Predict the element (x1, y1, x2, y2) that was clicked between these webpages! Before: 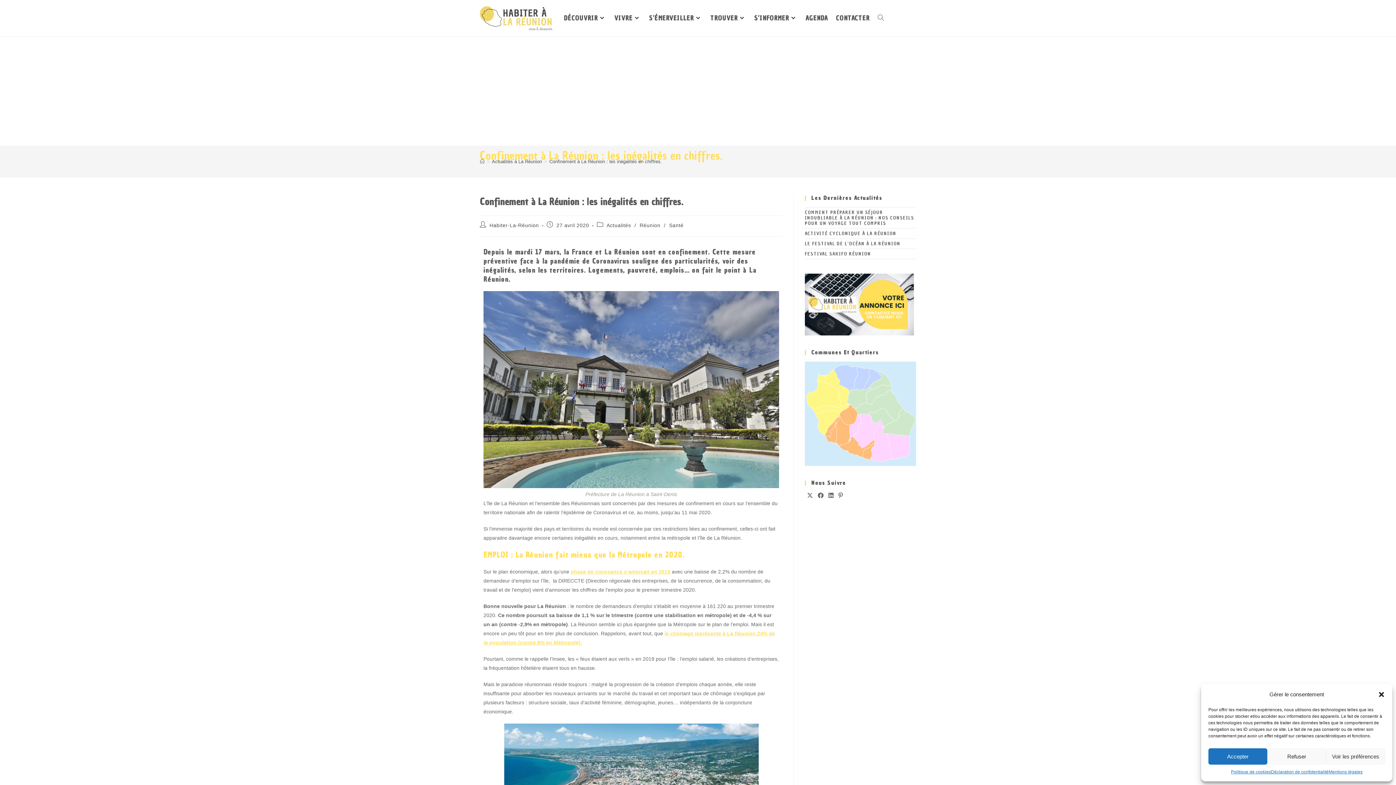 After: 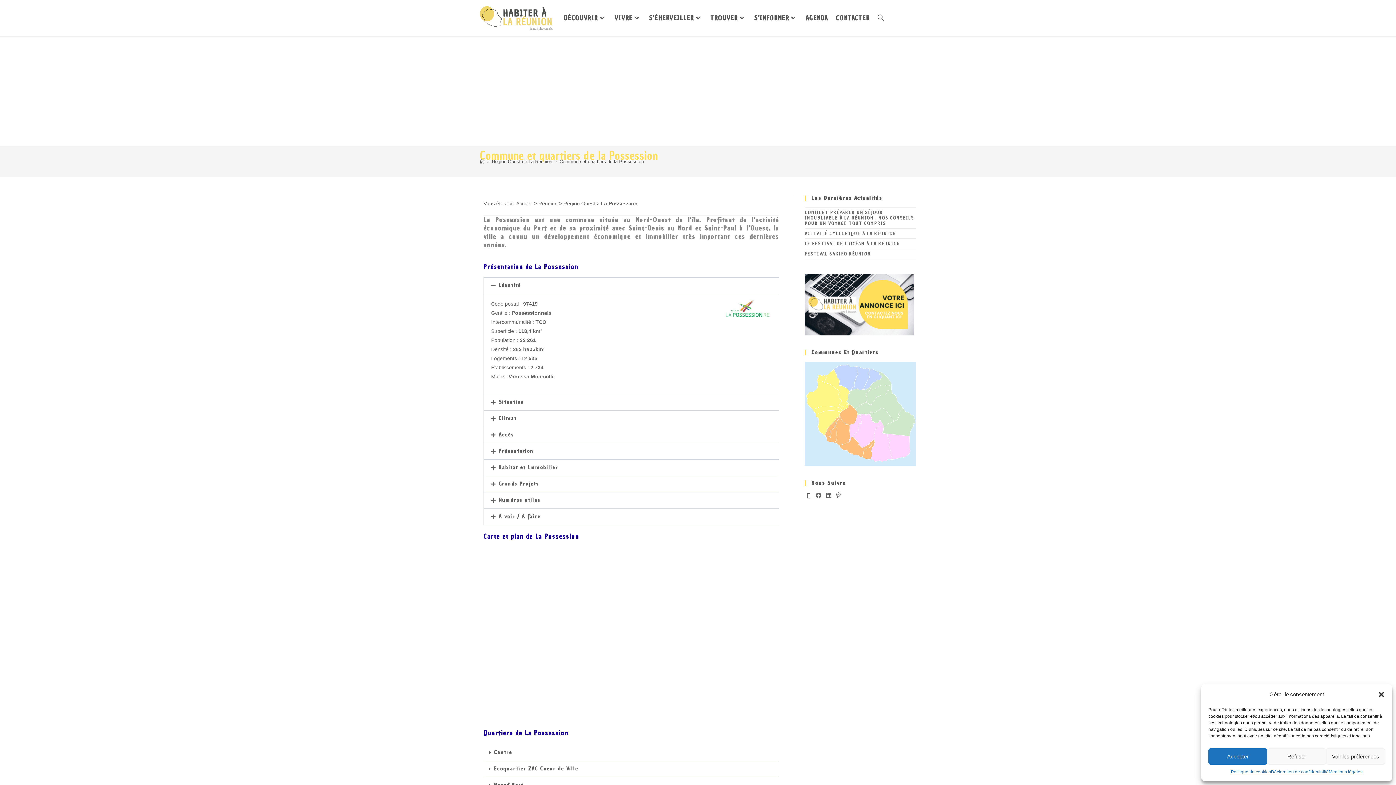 Action: bbox: (824, 369, 850, 407)